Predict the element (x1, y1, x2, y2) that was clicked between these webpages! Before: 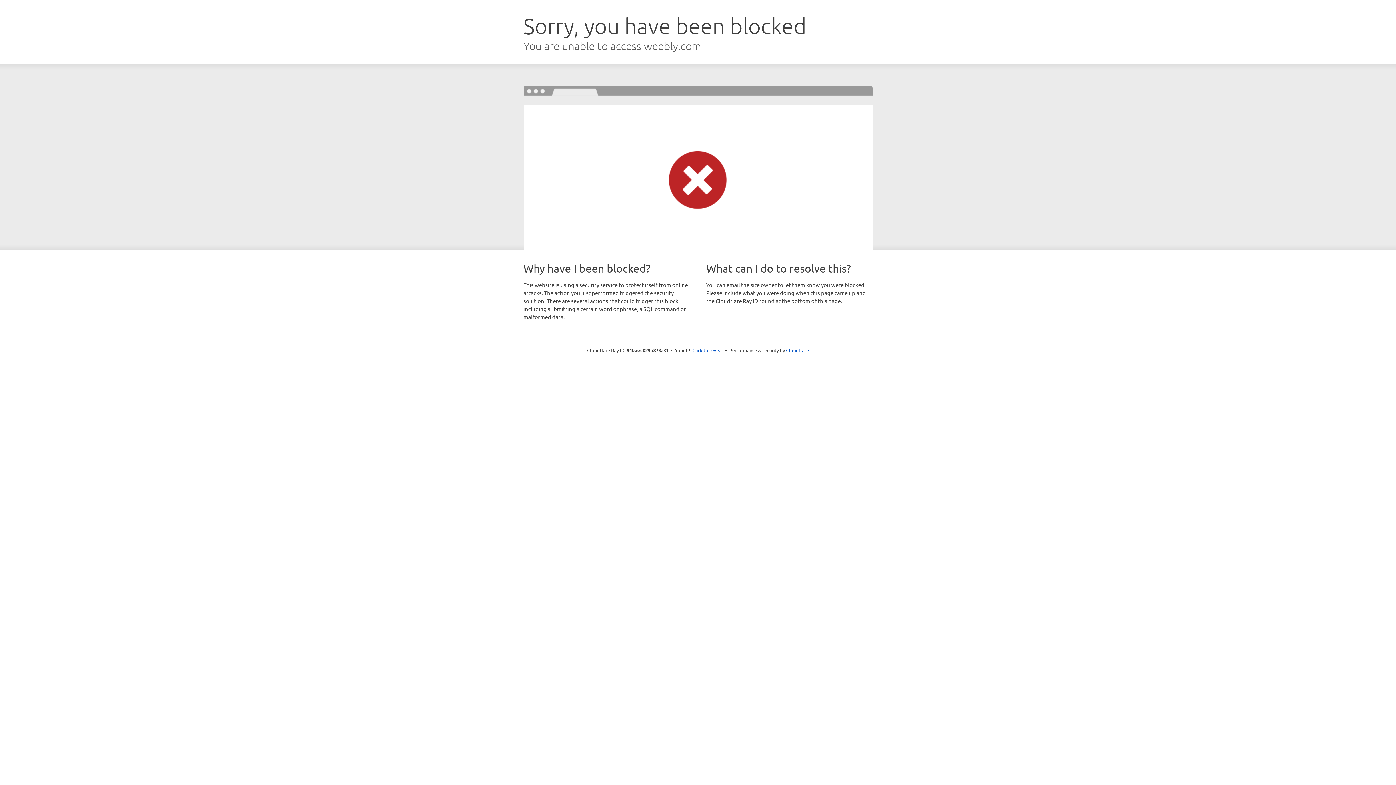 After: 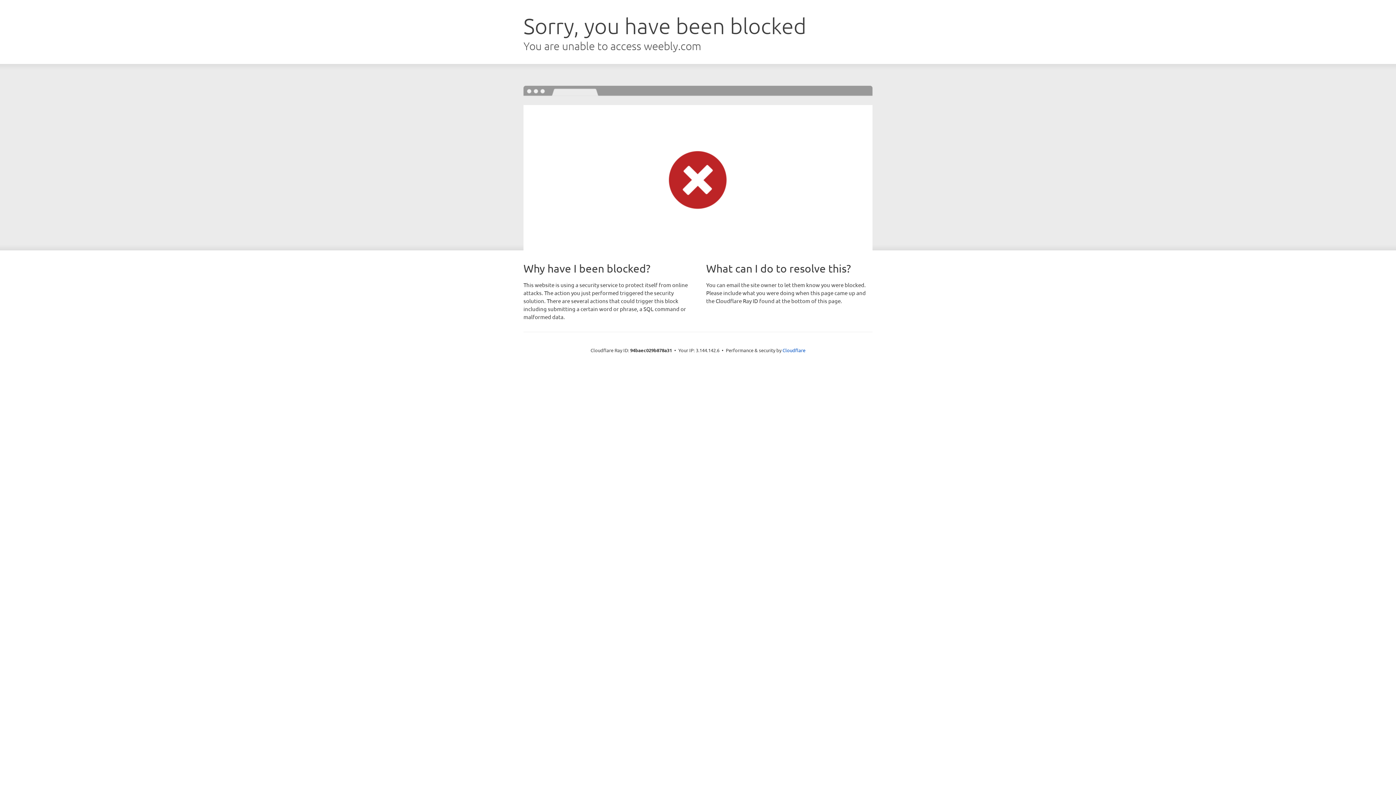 Action: label: Click to reveal bbox: (692, 346, 723, 353)